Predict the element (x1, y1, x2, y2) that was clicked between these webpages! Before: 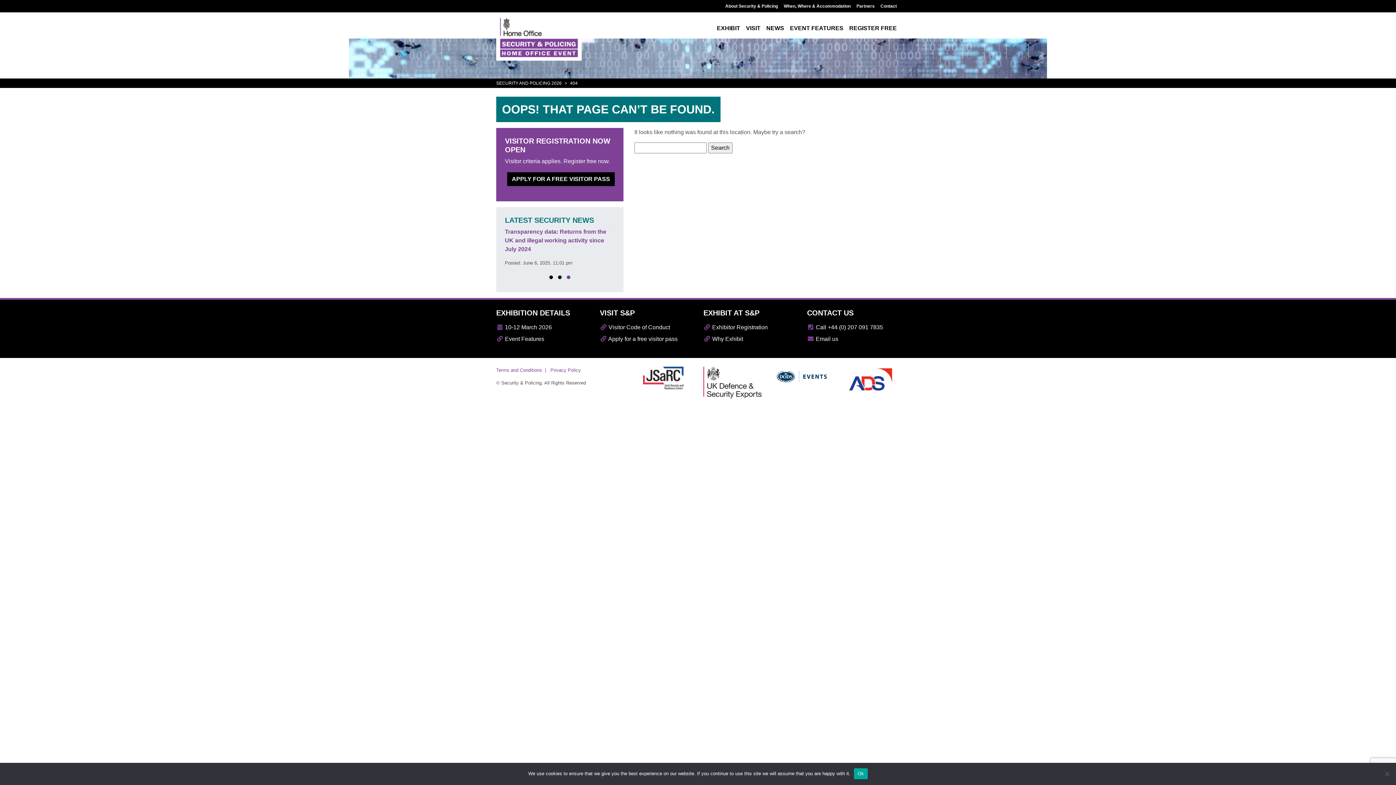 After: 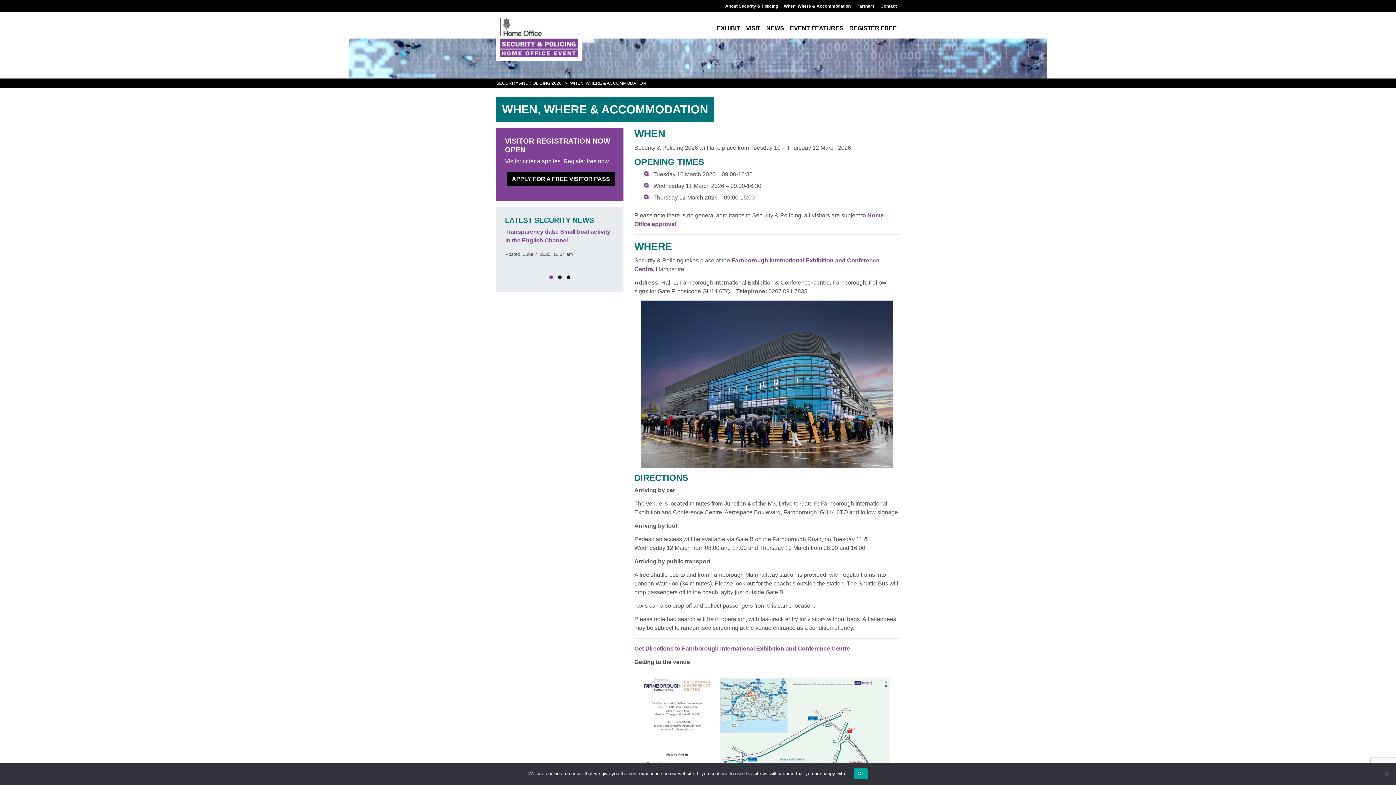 Action: bbox: (781, 0, 853, 12) label: When, Where & Accommodation